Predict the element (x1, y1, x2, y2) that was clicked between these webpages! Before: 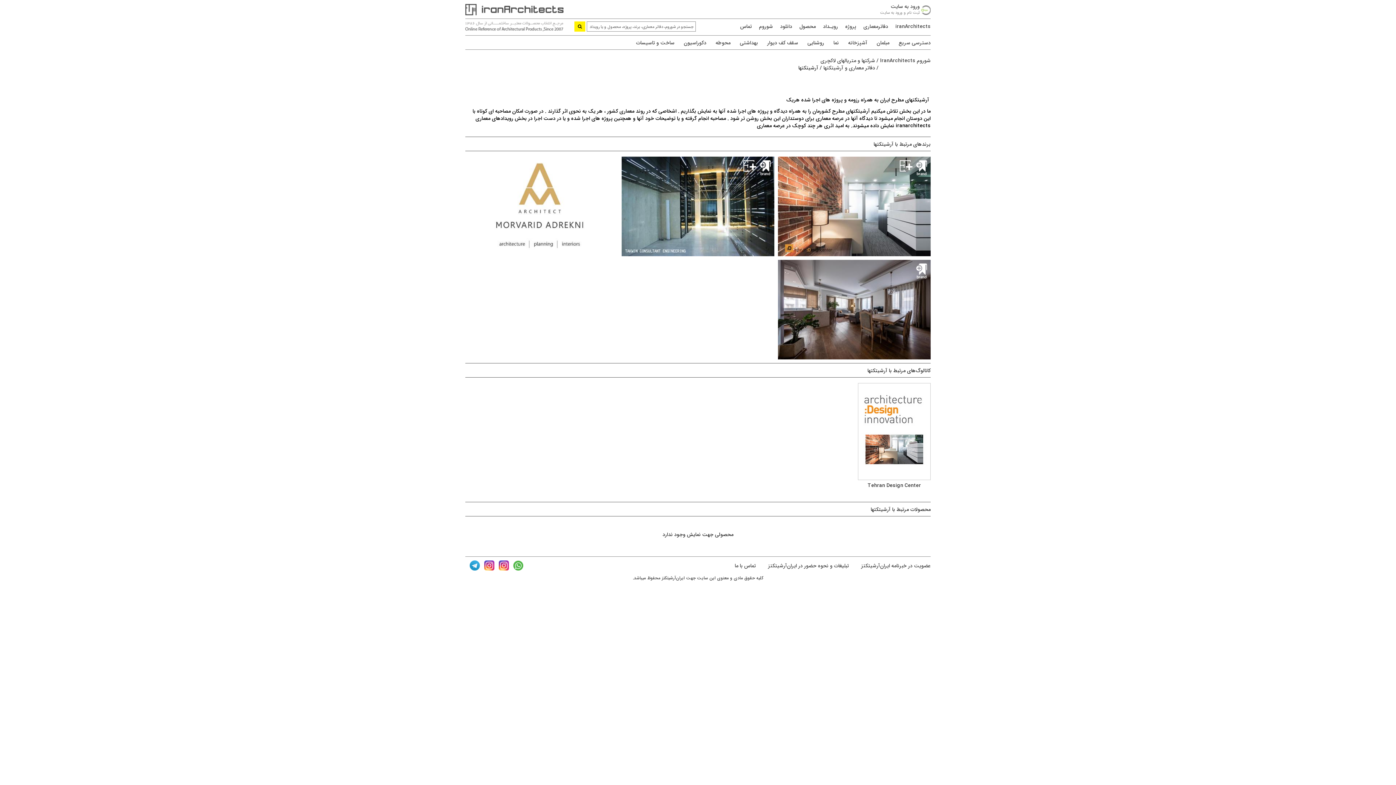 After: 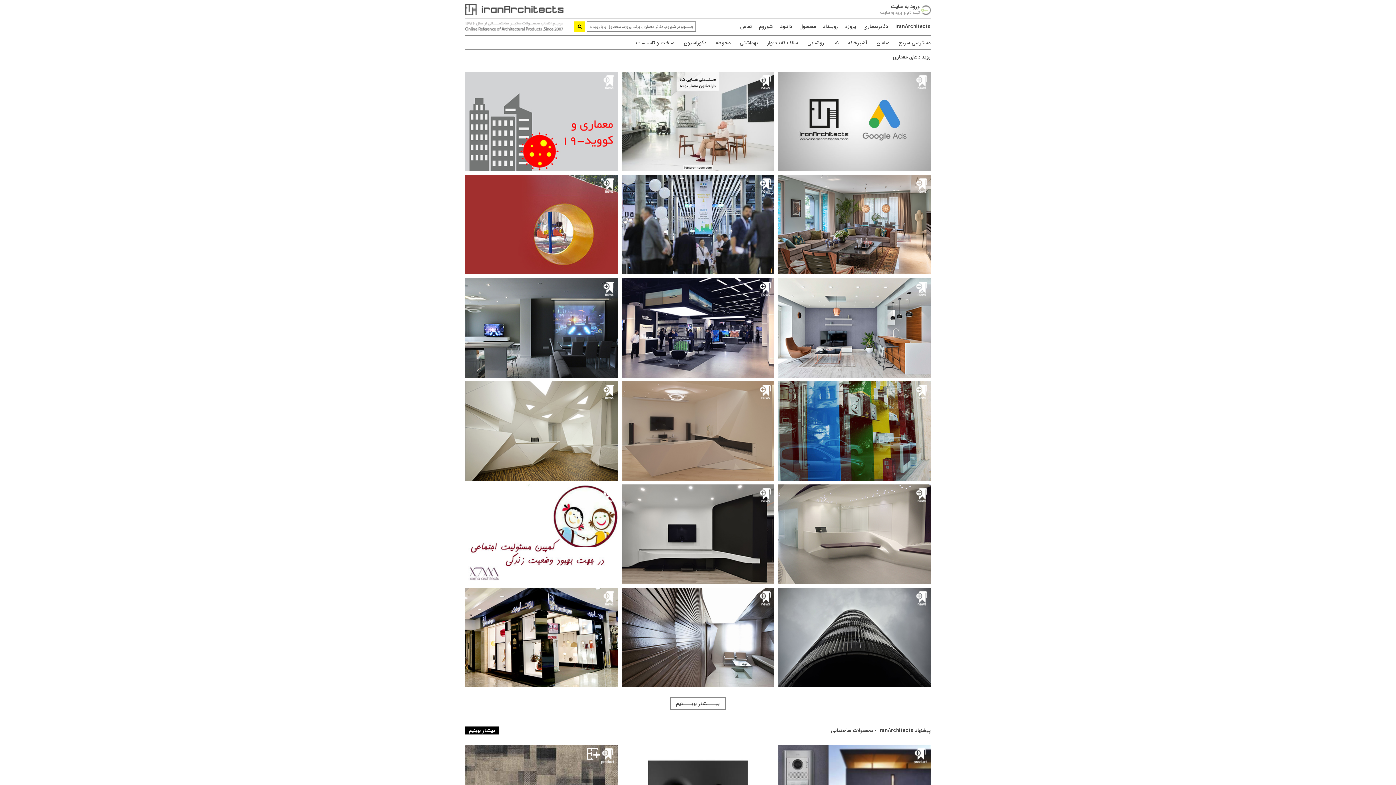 Action: bbox: (823, 22, 838, 30) label: رويـداد